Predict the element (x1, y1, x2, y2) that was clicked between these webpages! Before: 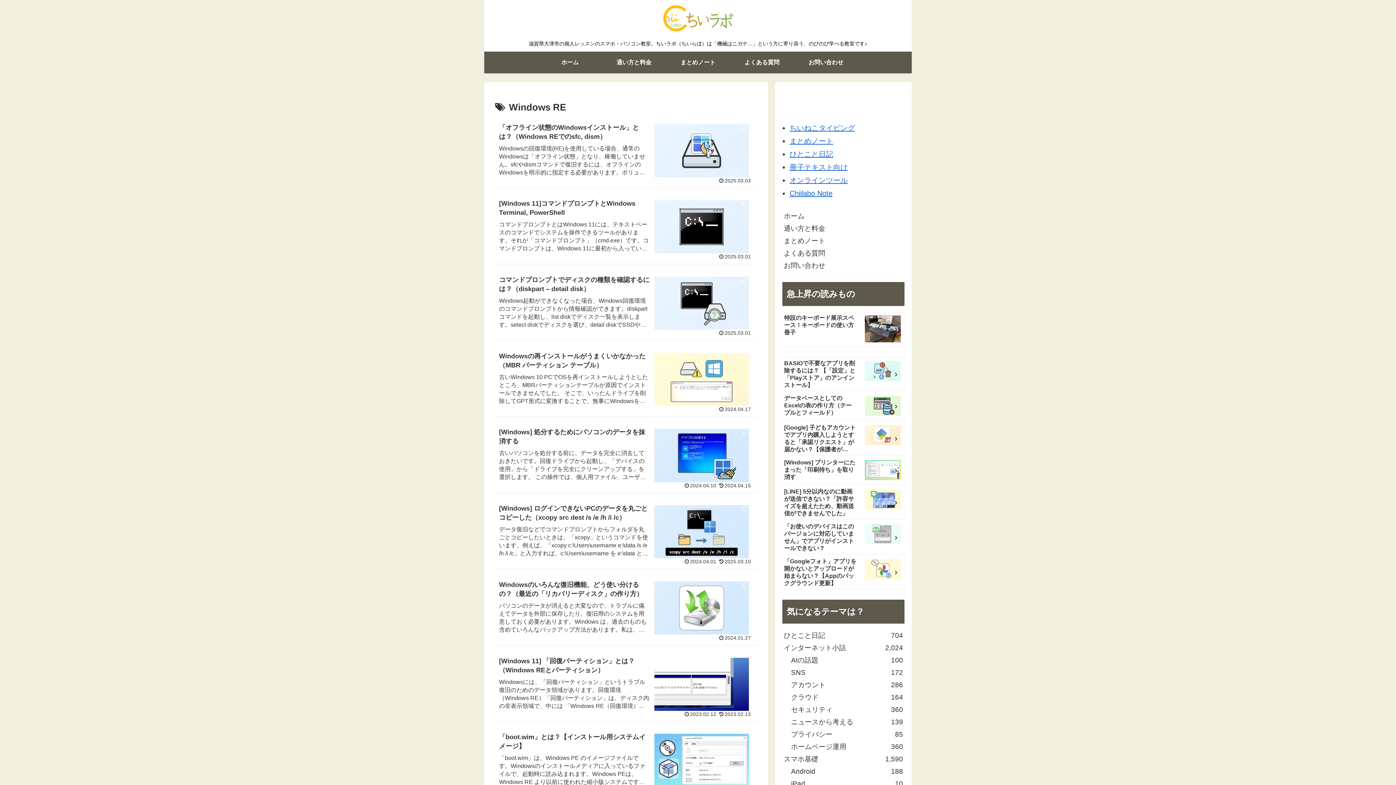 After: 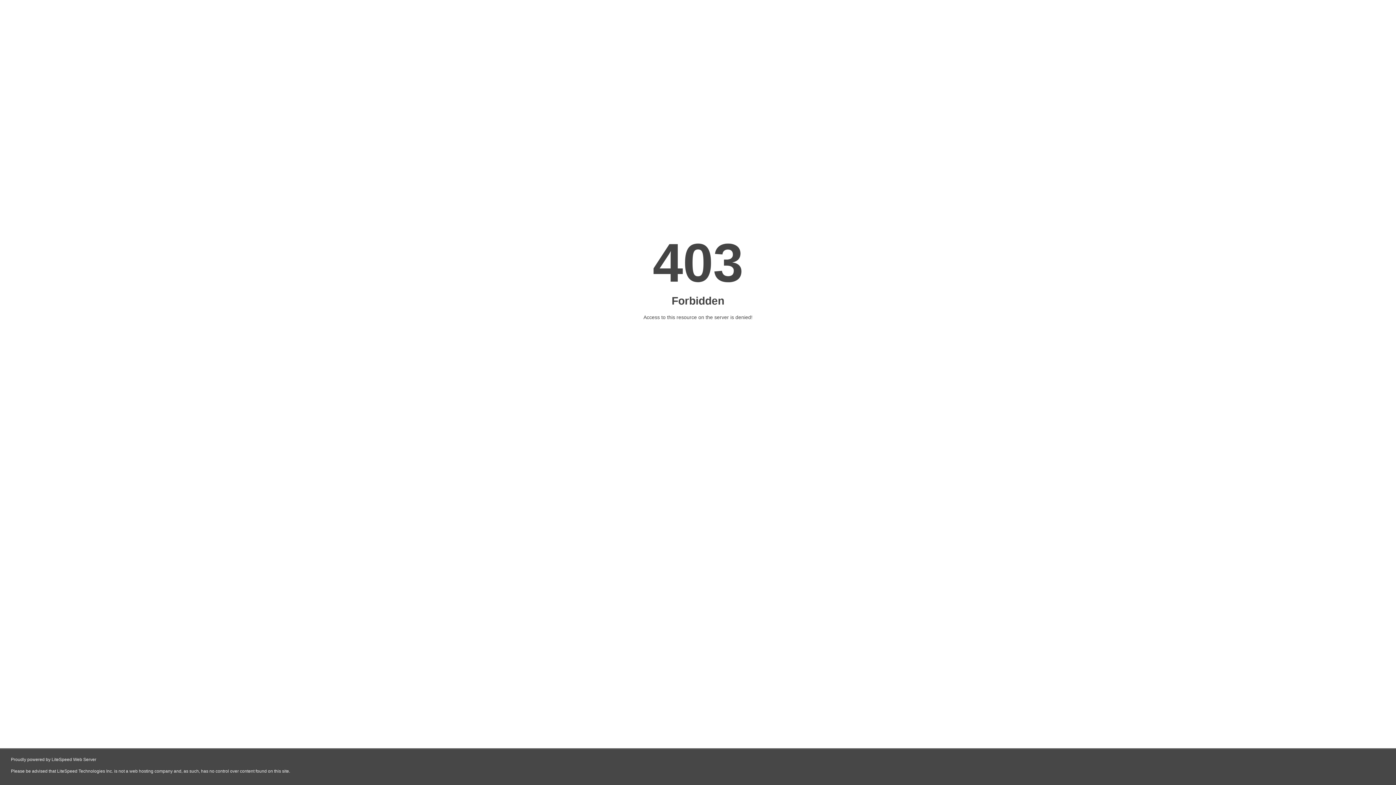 Action: bbox: (789, 189, 832, 197) label: Chiilabo Note